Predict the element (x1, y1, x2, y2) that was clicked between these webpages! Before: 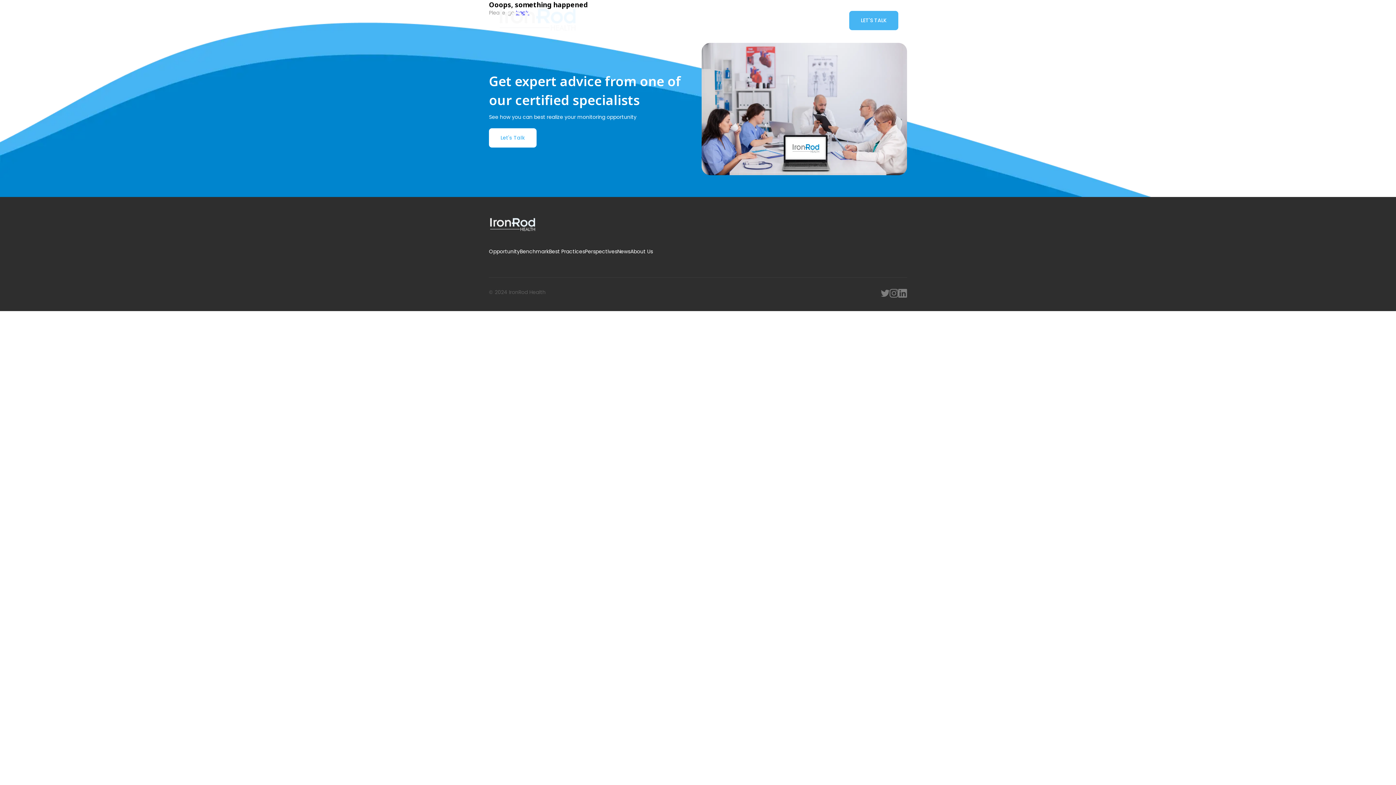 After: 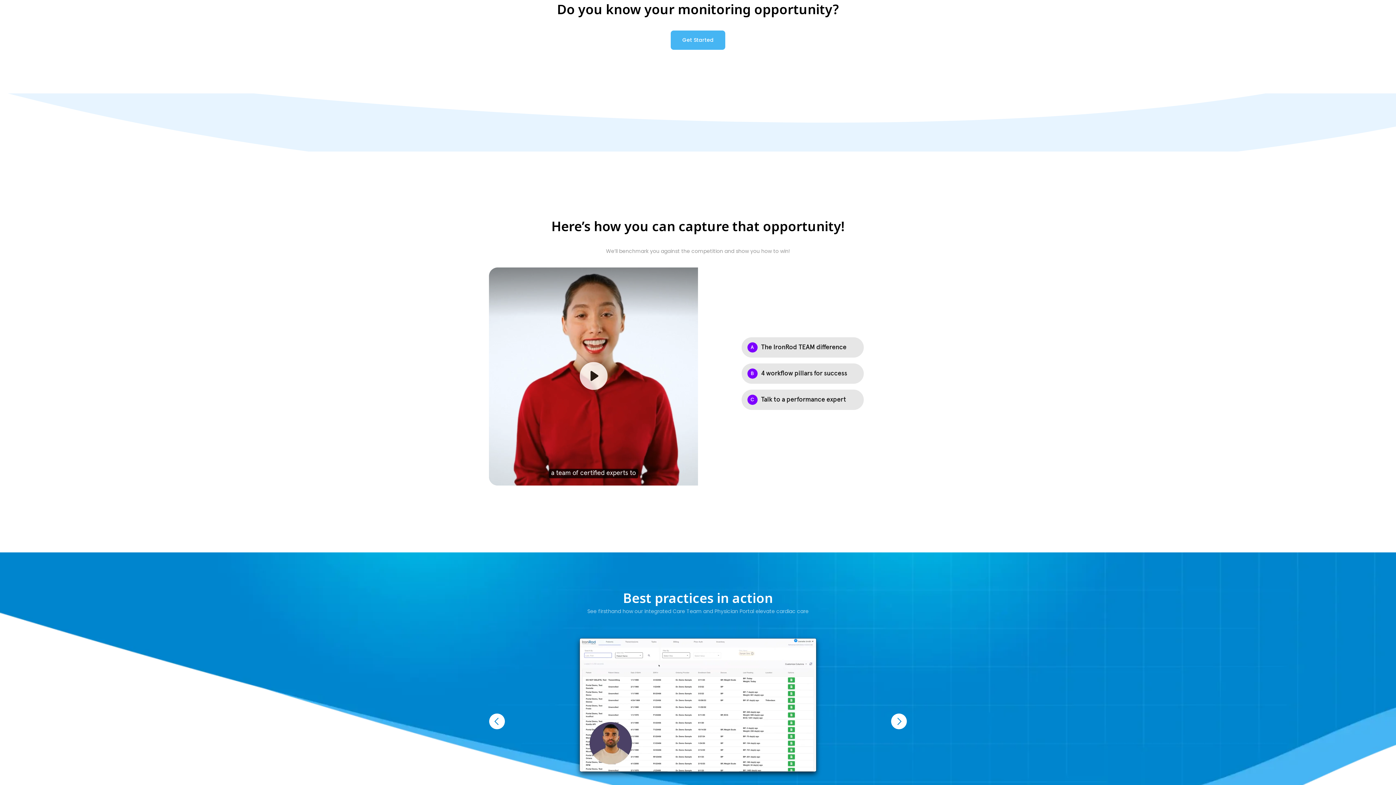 Action: bbox: (489, 248, 520, 255) label: Opportunity